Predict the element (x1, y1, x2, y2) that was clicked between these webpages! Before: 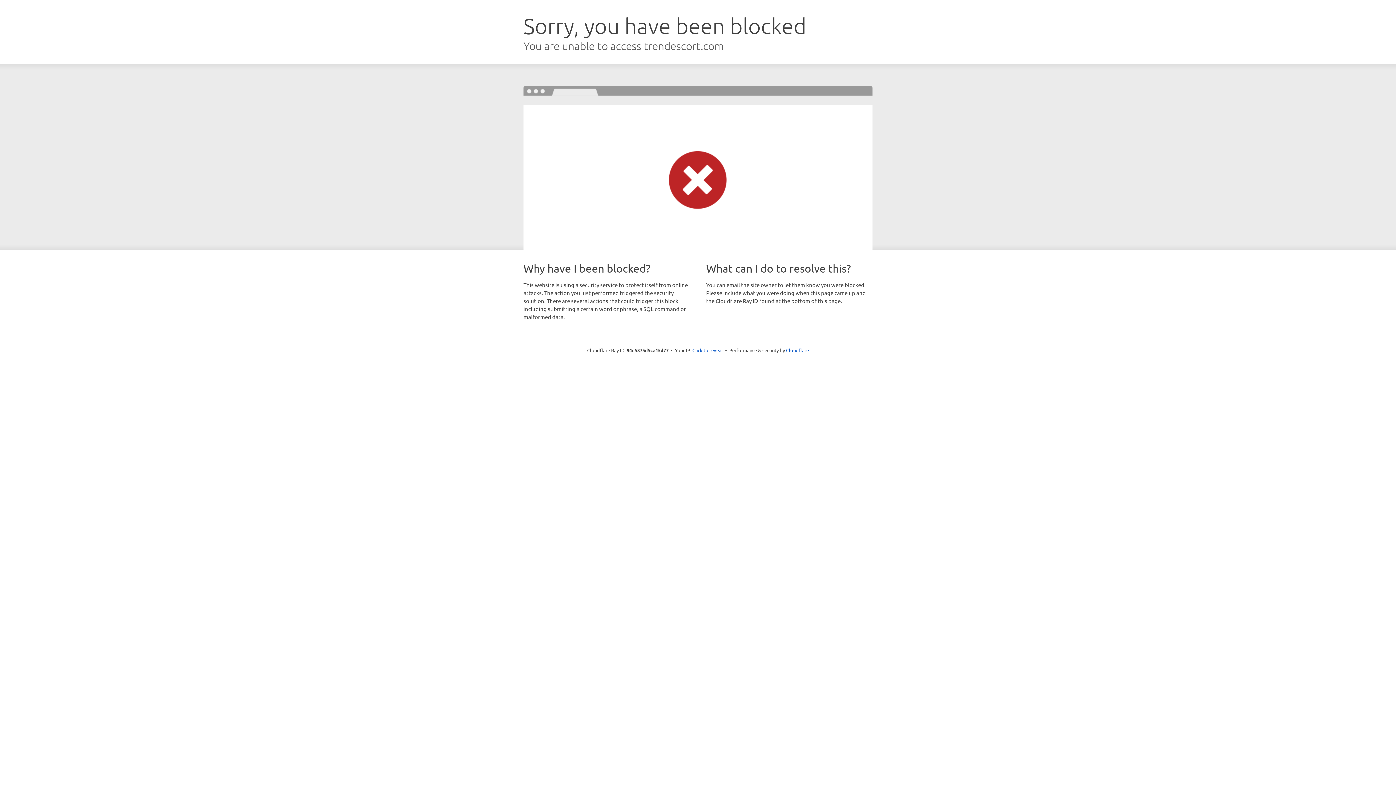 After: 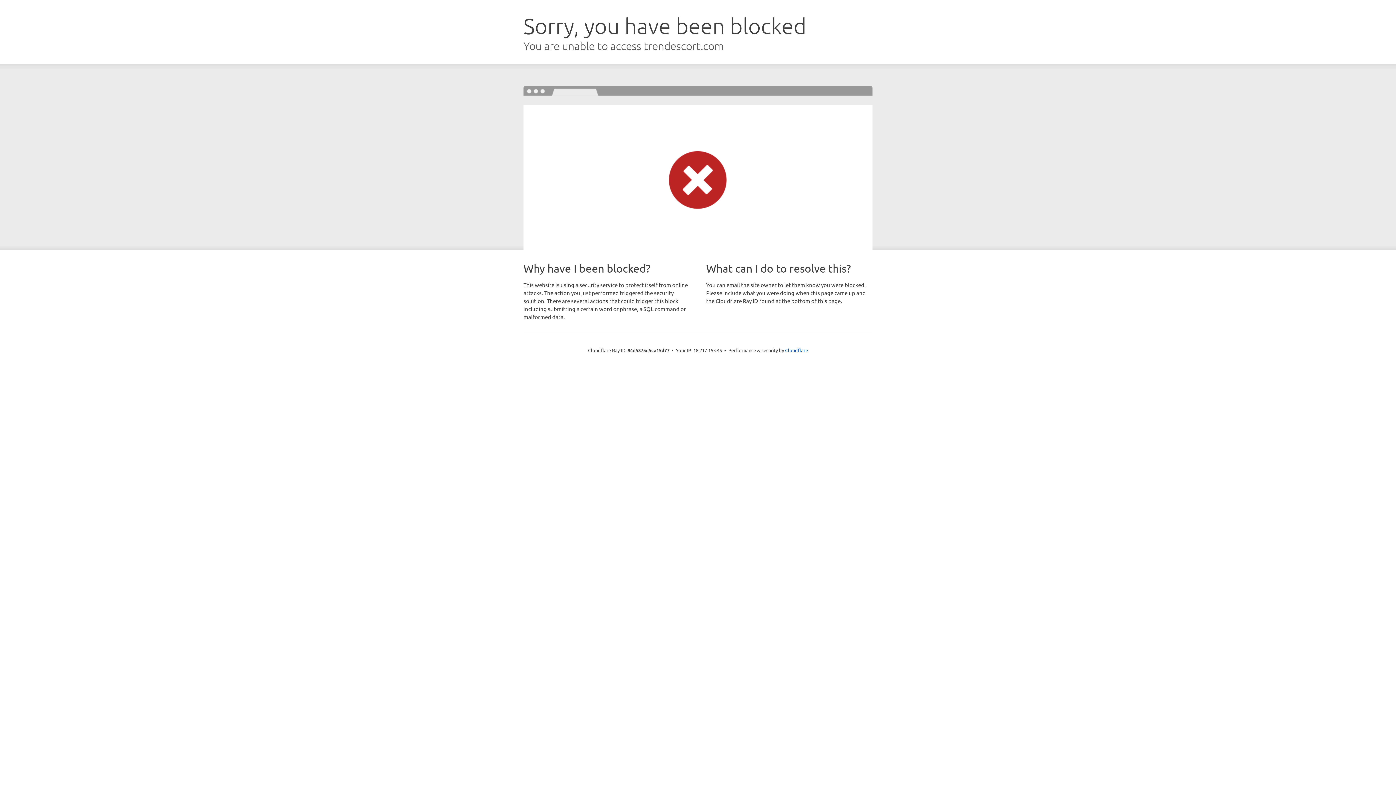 Action: label: Click to reveal bbox: (692, 346, 723, 353)